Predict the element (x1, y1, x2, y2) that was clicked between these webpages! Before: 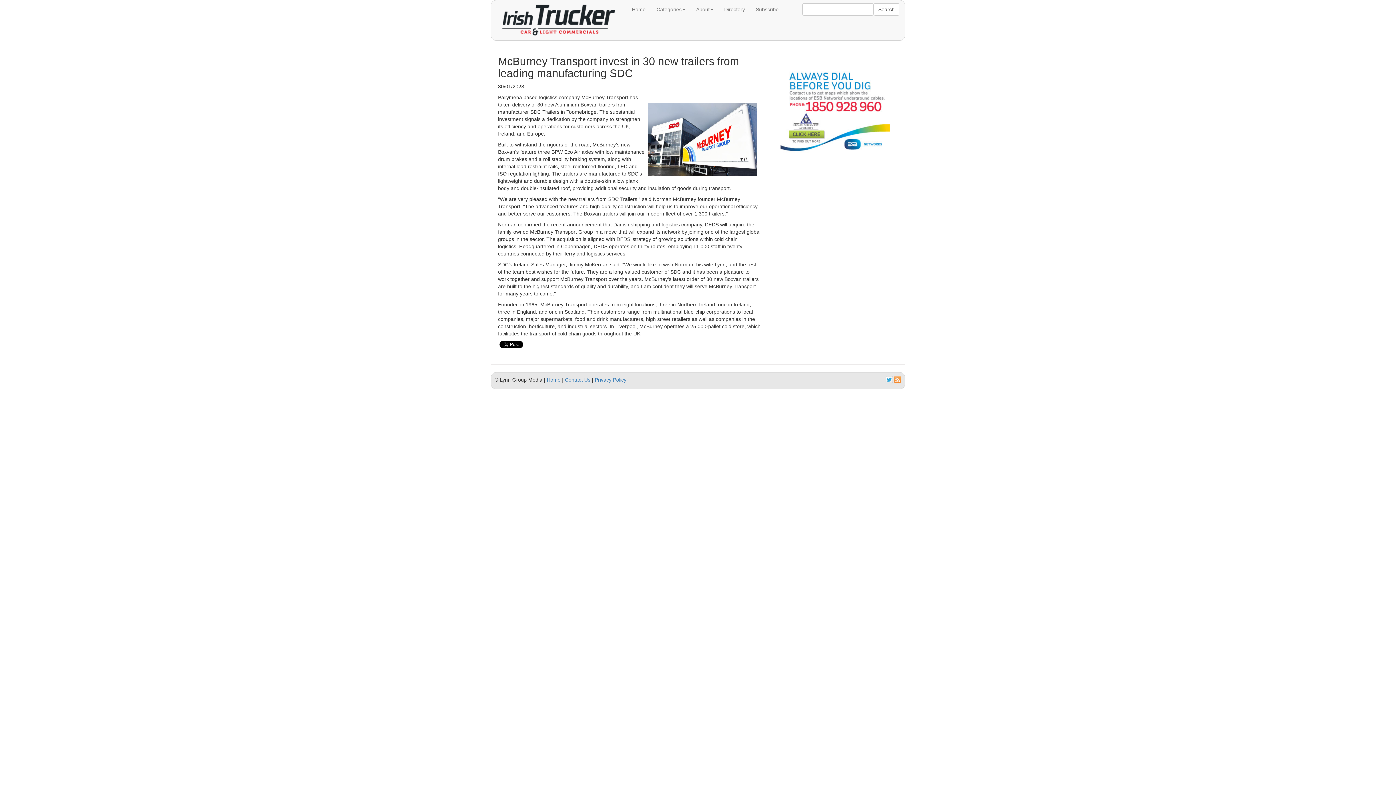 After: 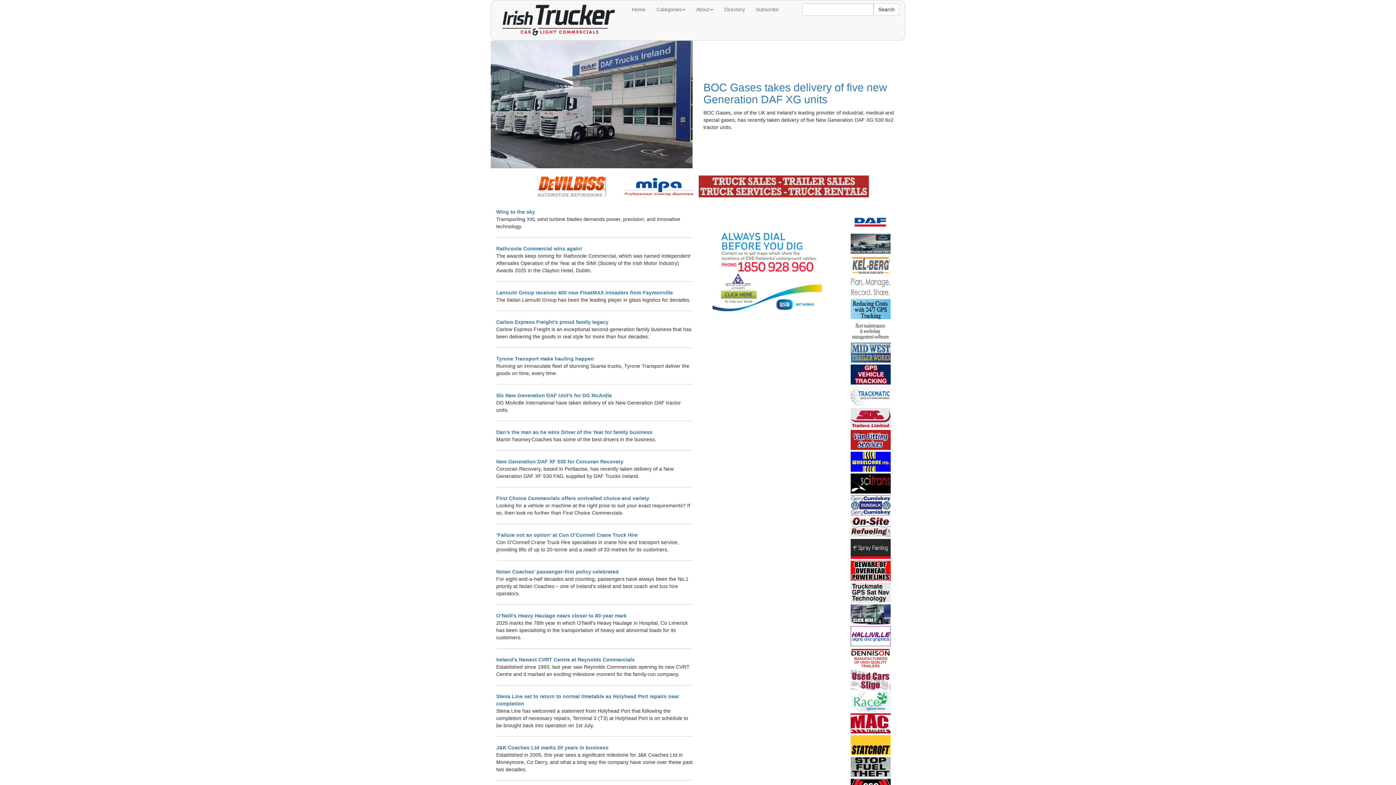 Action: label: Home bbox: (626, 0, 651, 18)